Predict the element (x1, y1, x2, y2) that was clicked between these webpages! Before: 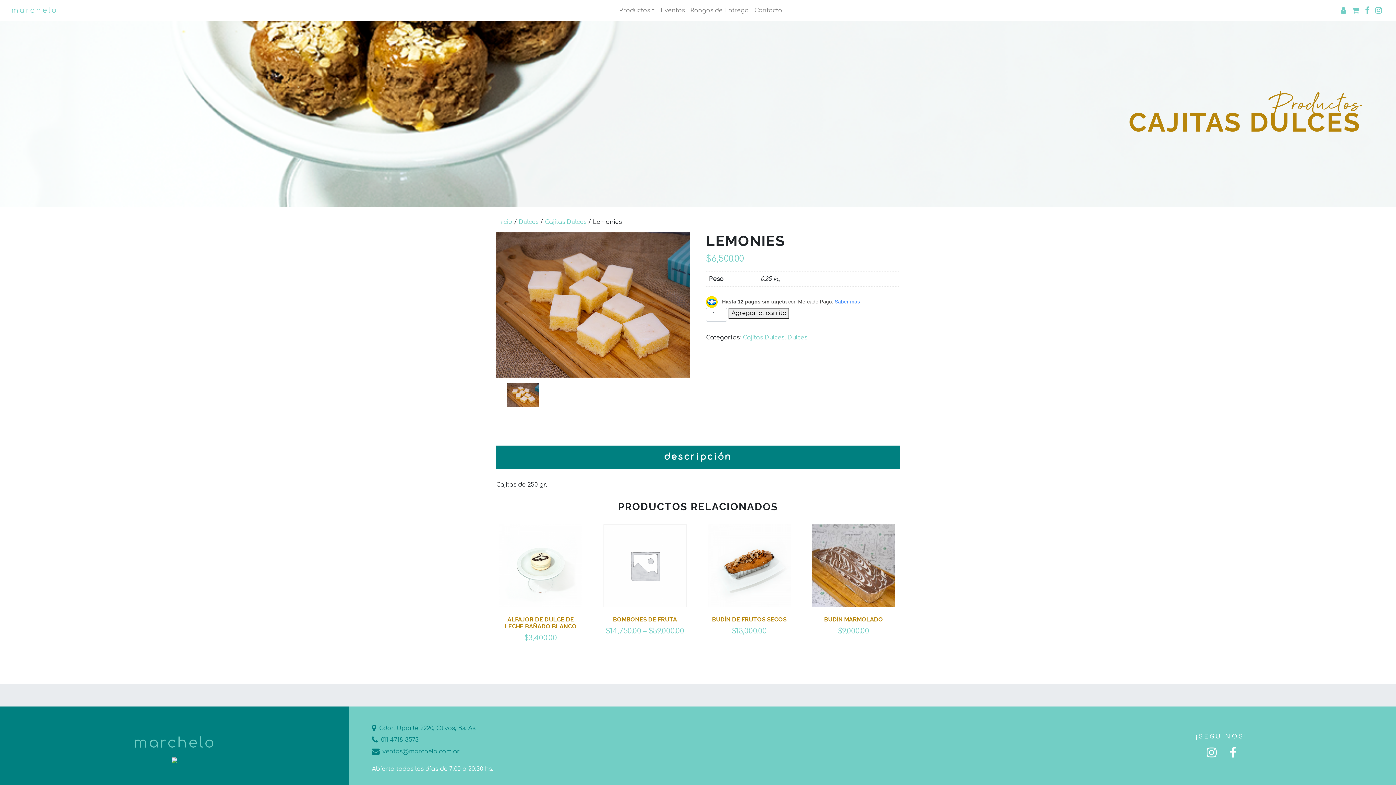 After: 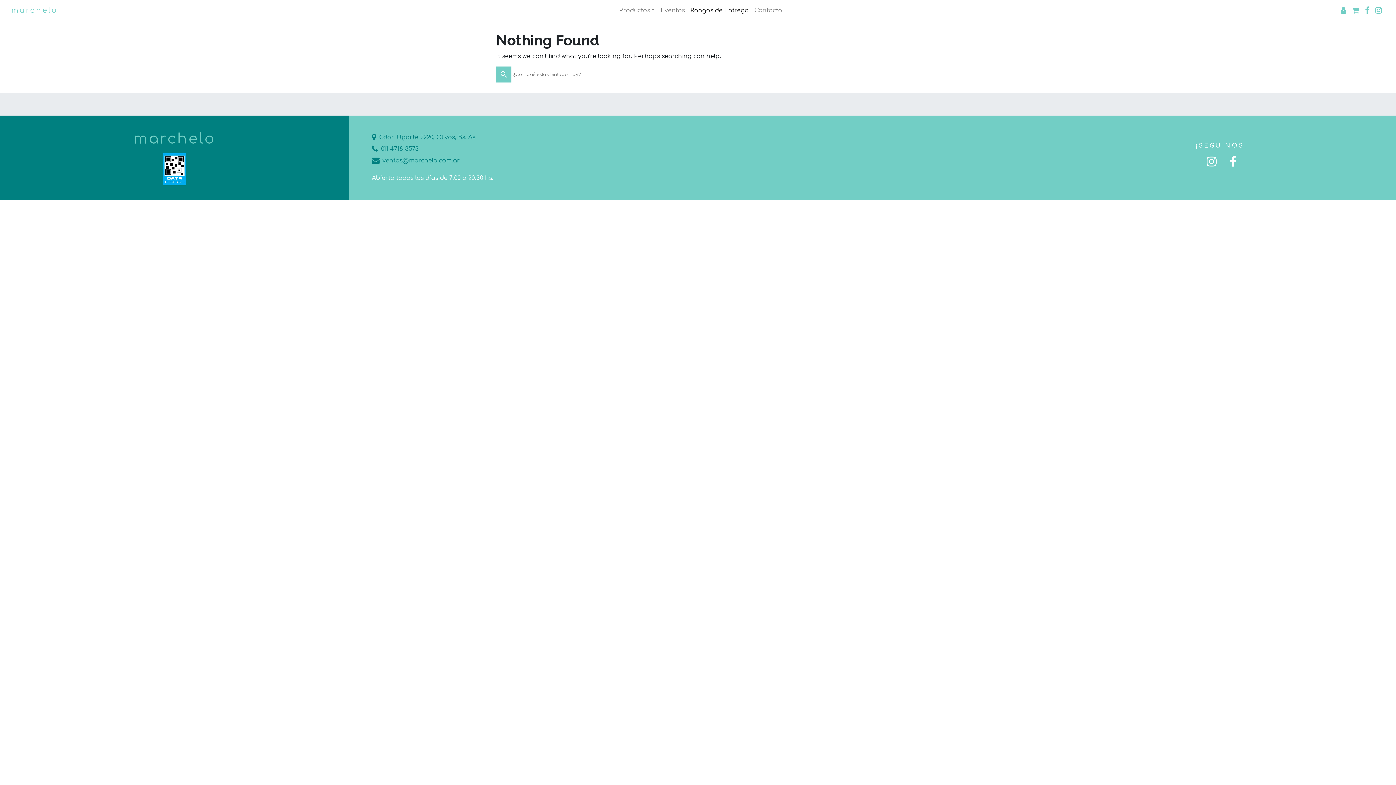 Action: bbox: (687, 3, 751, 17) label: Rangos de Entrega